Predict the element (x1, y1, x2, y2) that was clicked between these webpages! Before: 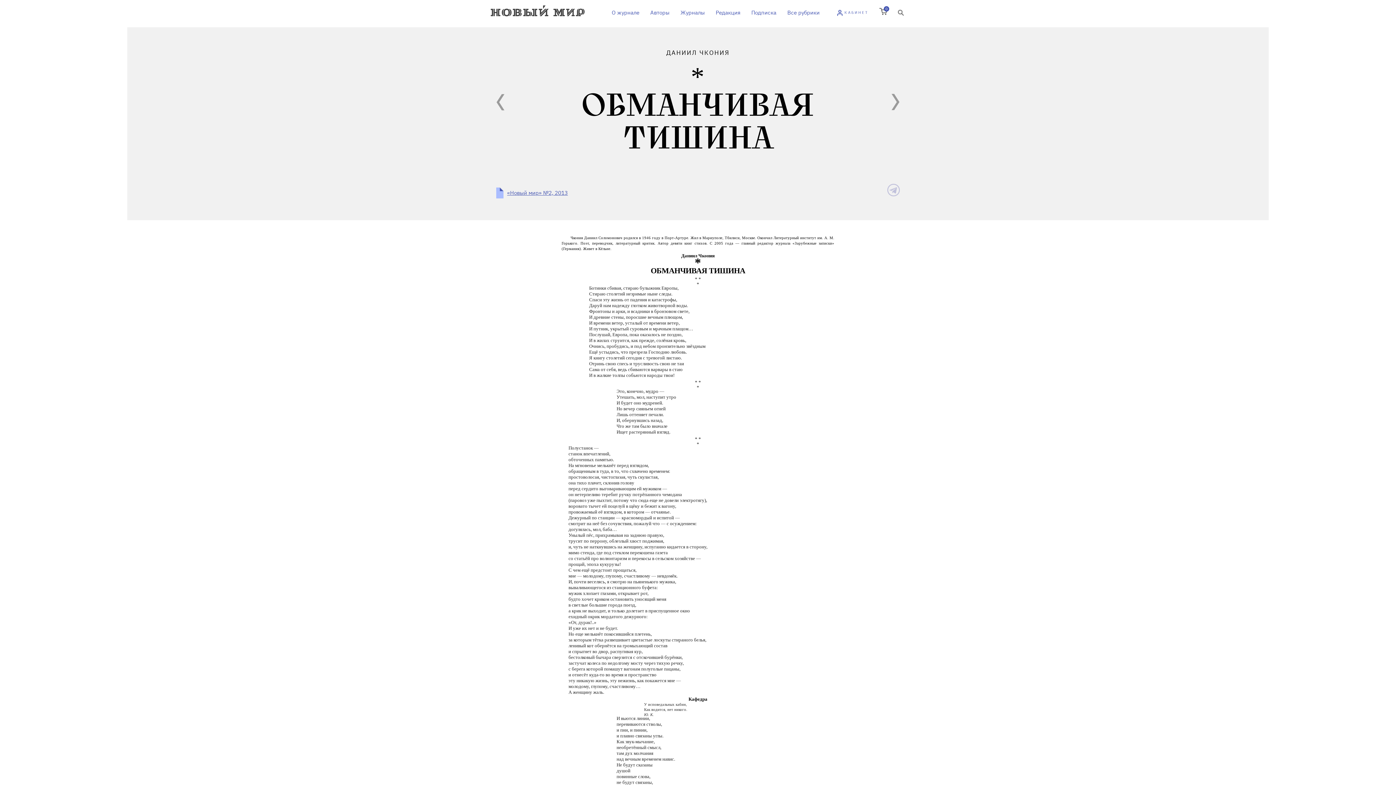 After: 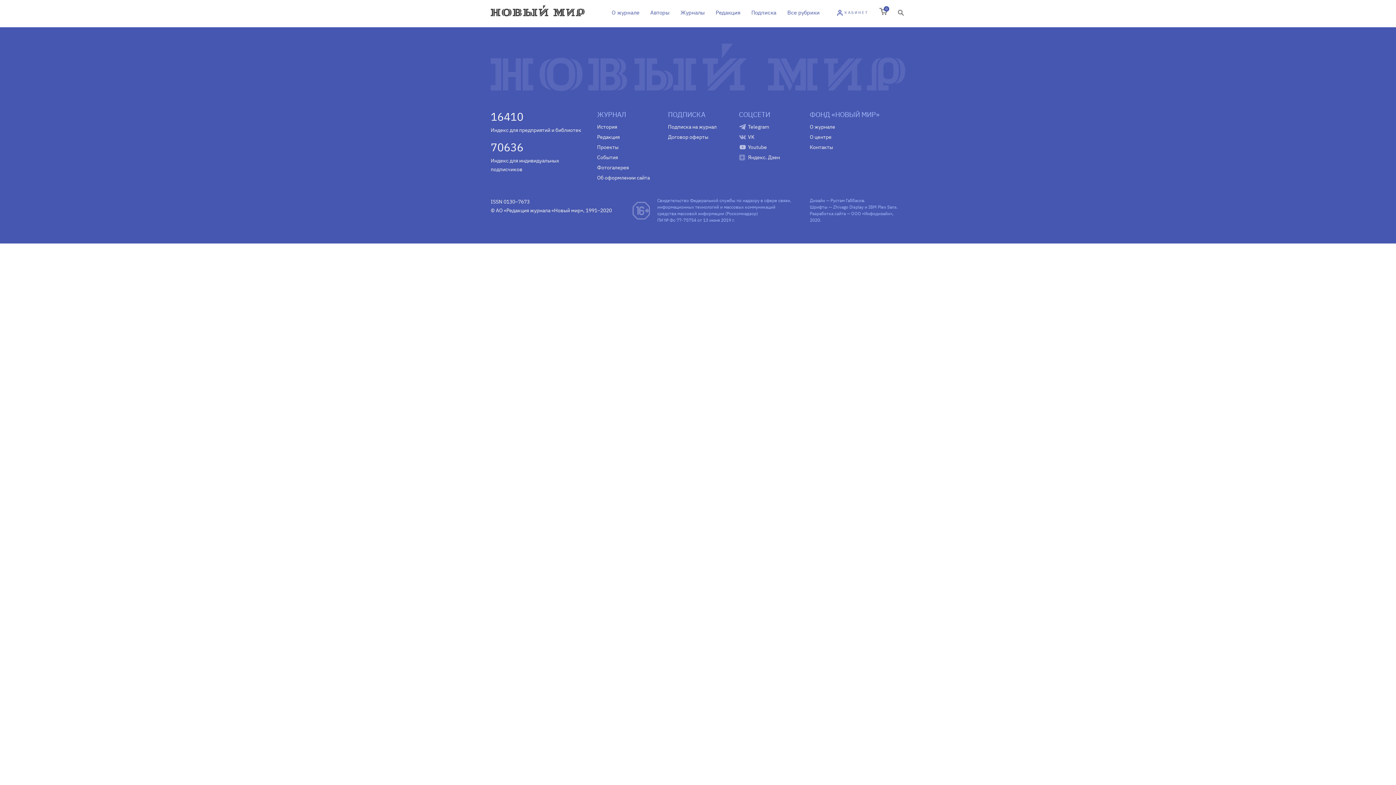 Action: bbox: (891, 93, 900, 110)